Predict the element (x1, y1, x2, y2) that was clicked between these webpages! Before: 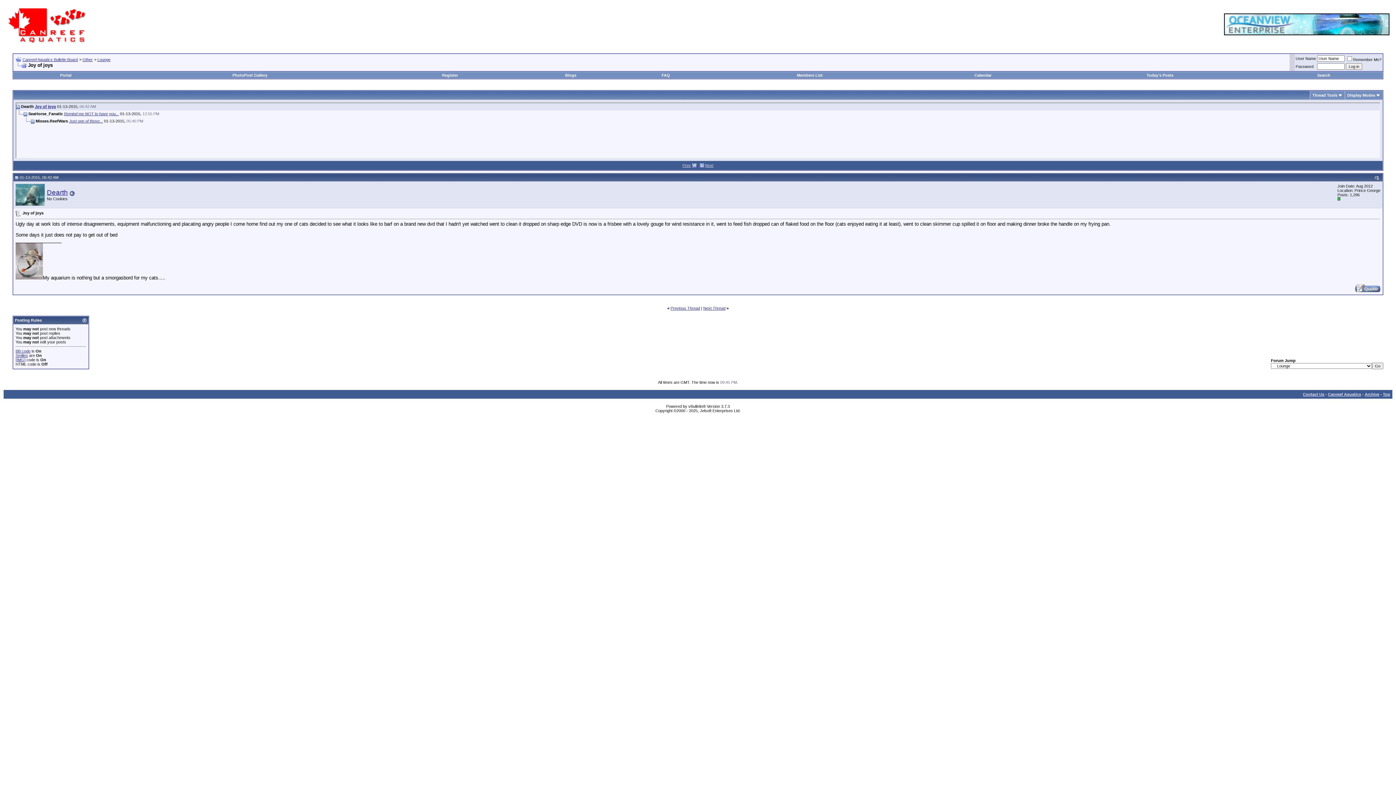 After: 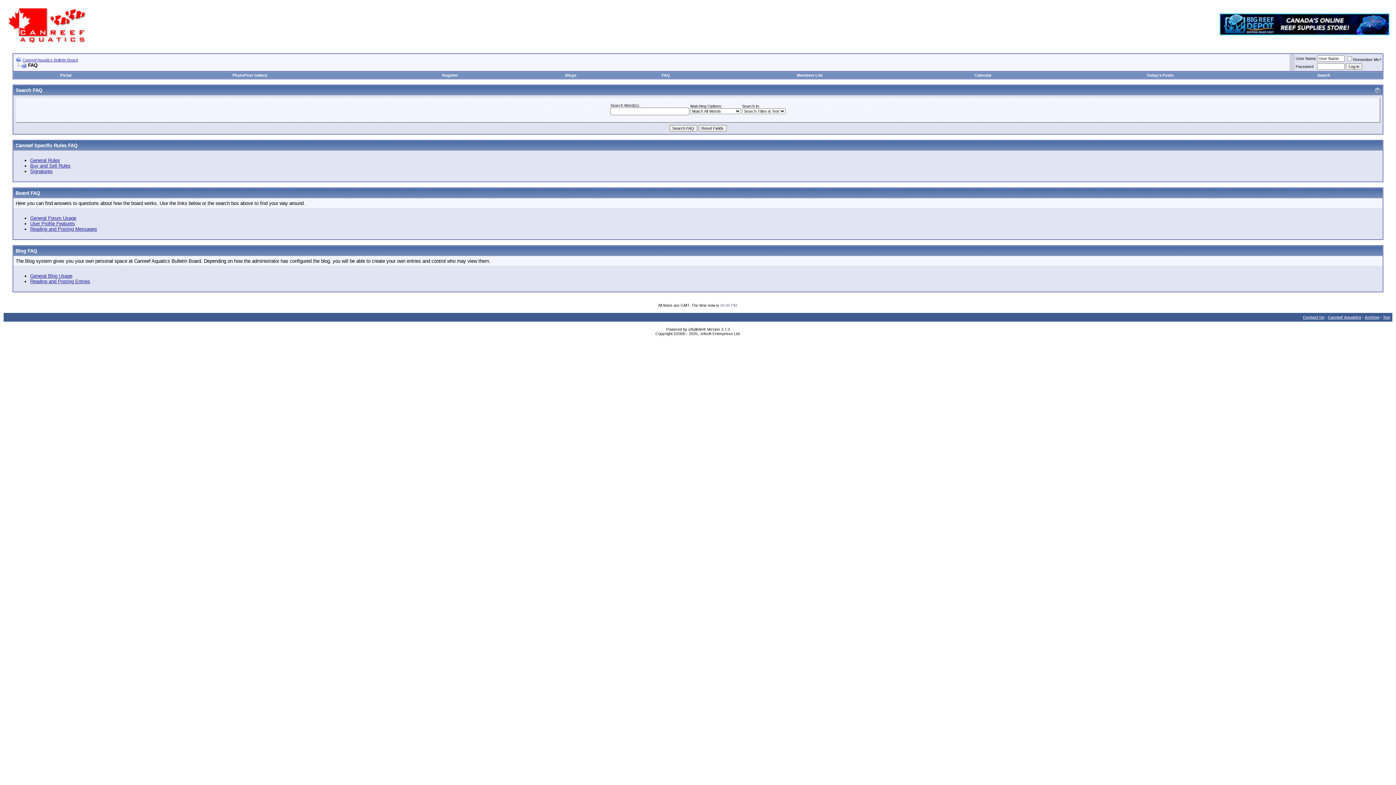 Action: label: FAQ bbox: (661, 73, 670, 77)